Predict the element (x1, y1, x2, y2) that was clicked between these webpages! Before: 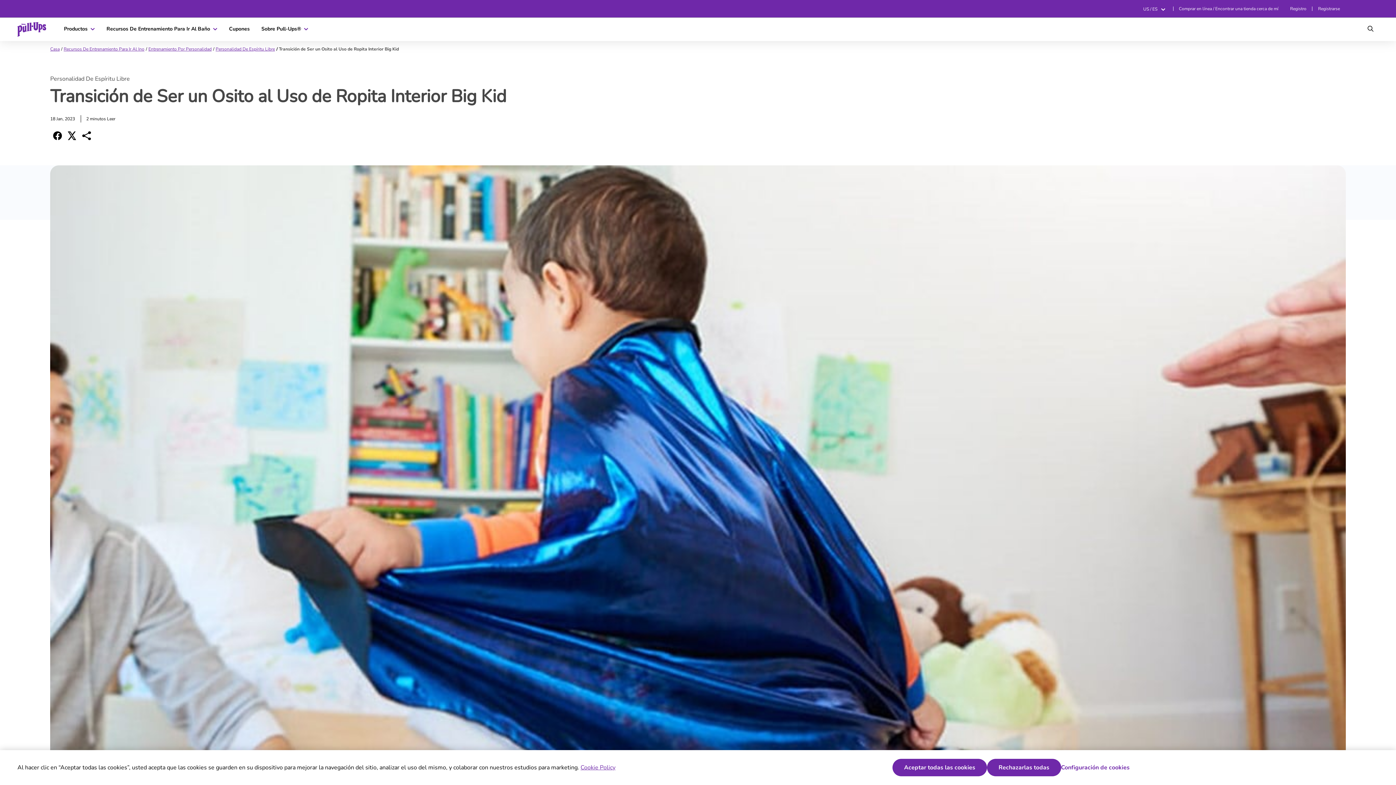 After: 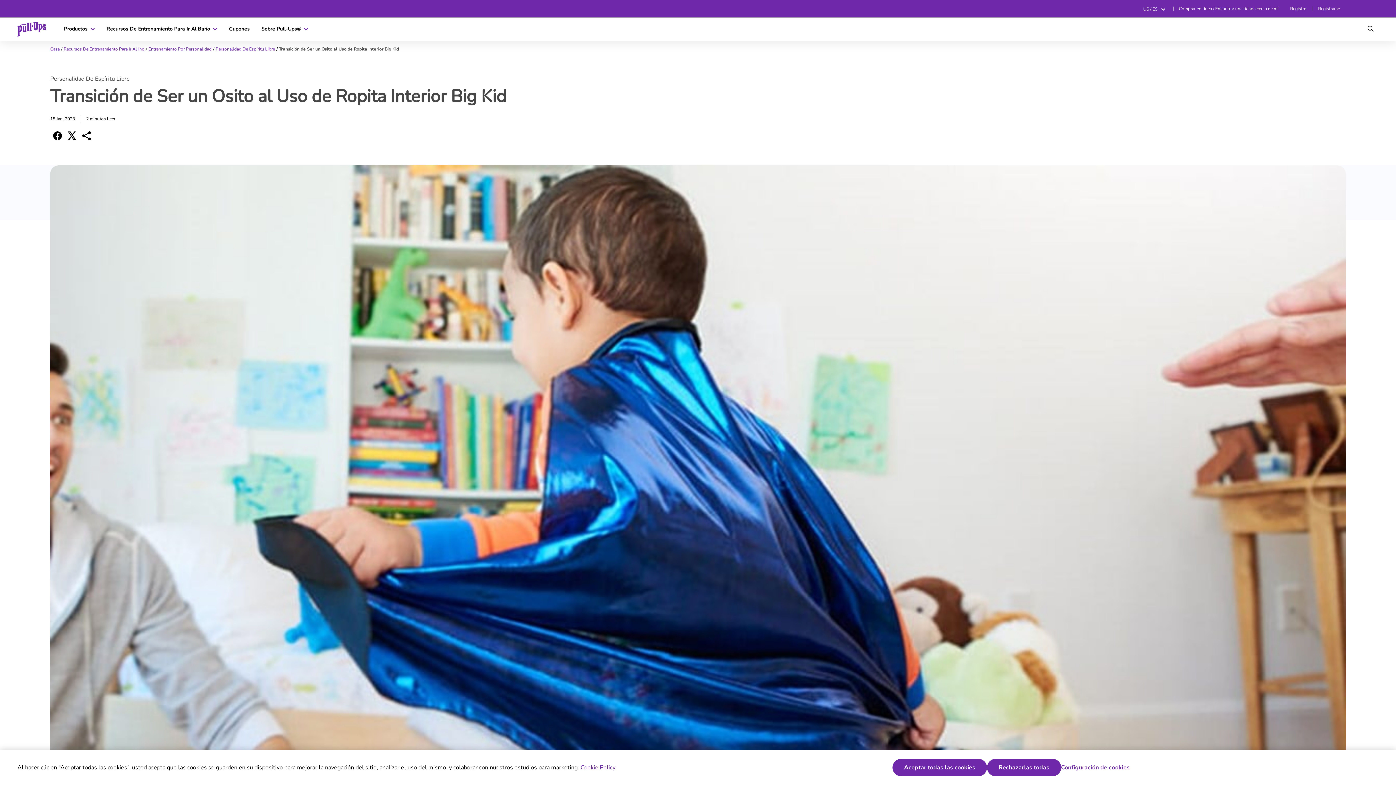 Action: bbox: (63, 46, 144, 52) label: Recursos De Entrenamiento Para Ir Al Ino